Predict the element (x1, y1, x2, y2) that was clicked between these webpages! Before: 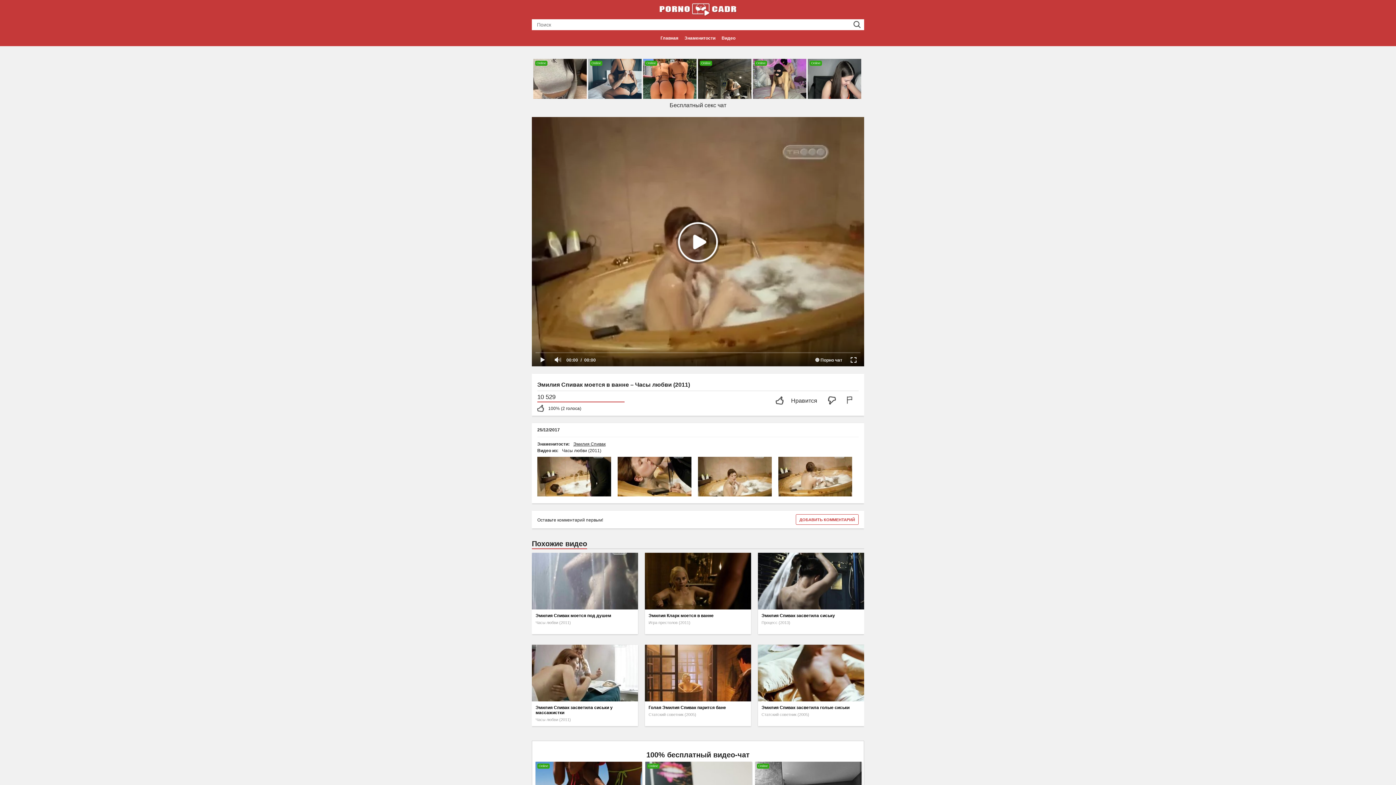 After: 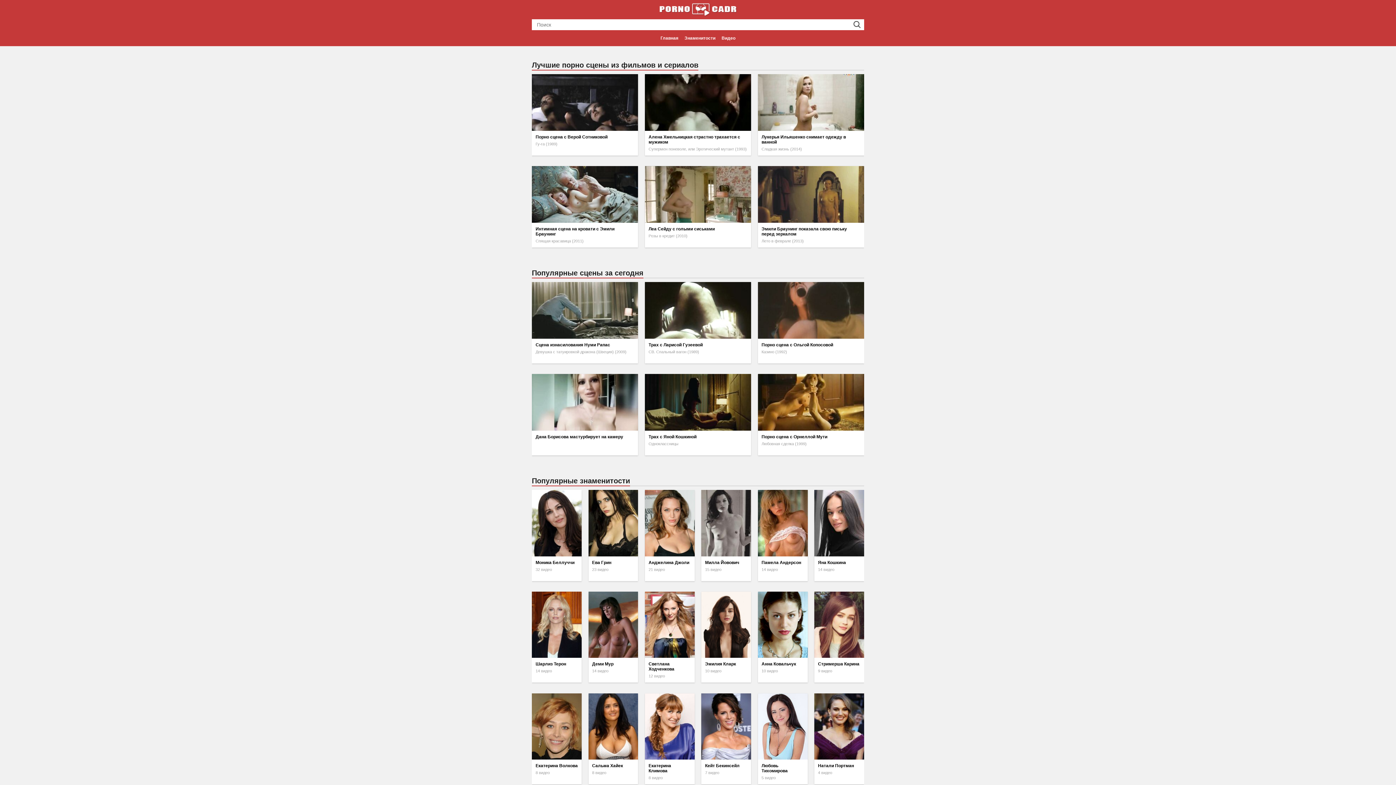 Action: label: Главная bbox: (660, 35, 678, 40)